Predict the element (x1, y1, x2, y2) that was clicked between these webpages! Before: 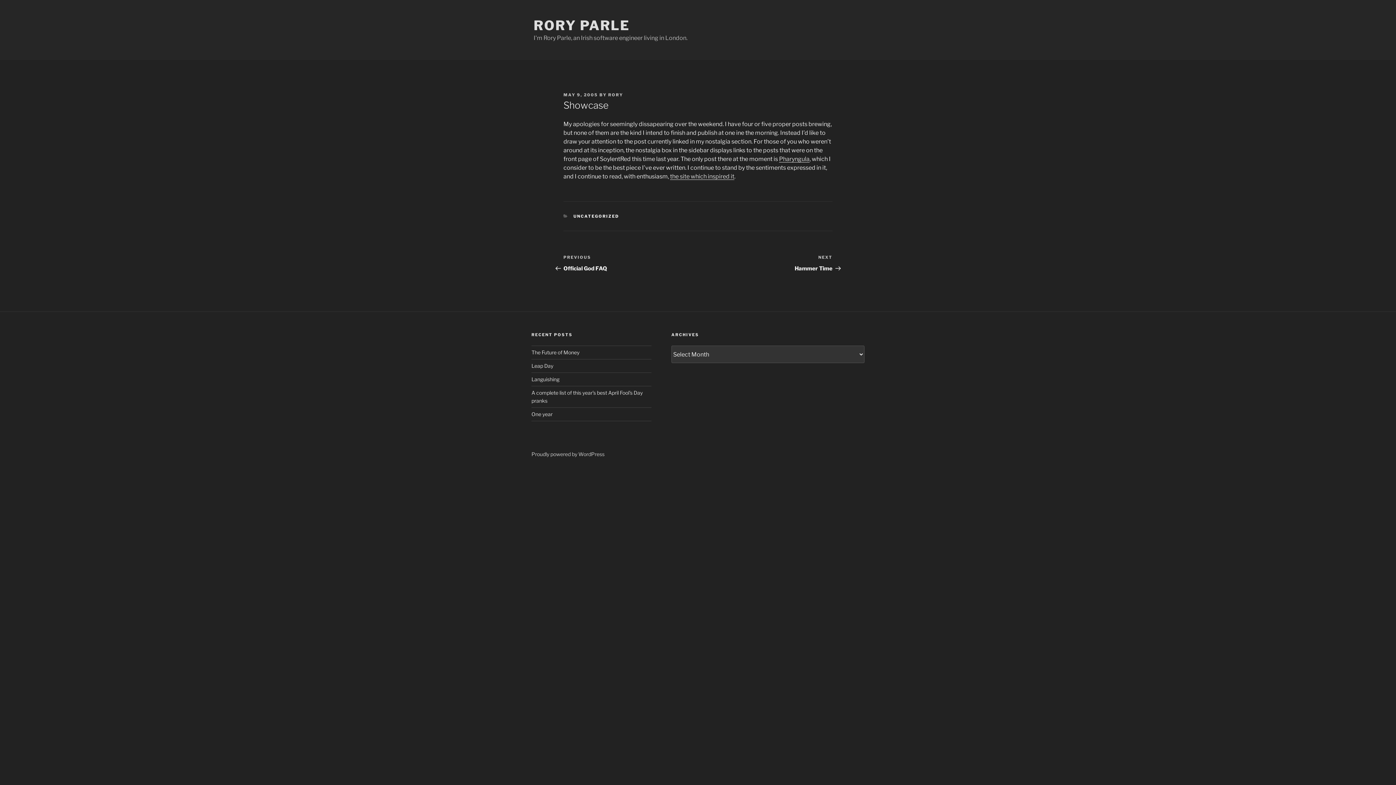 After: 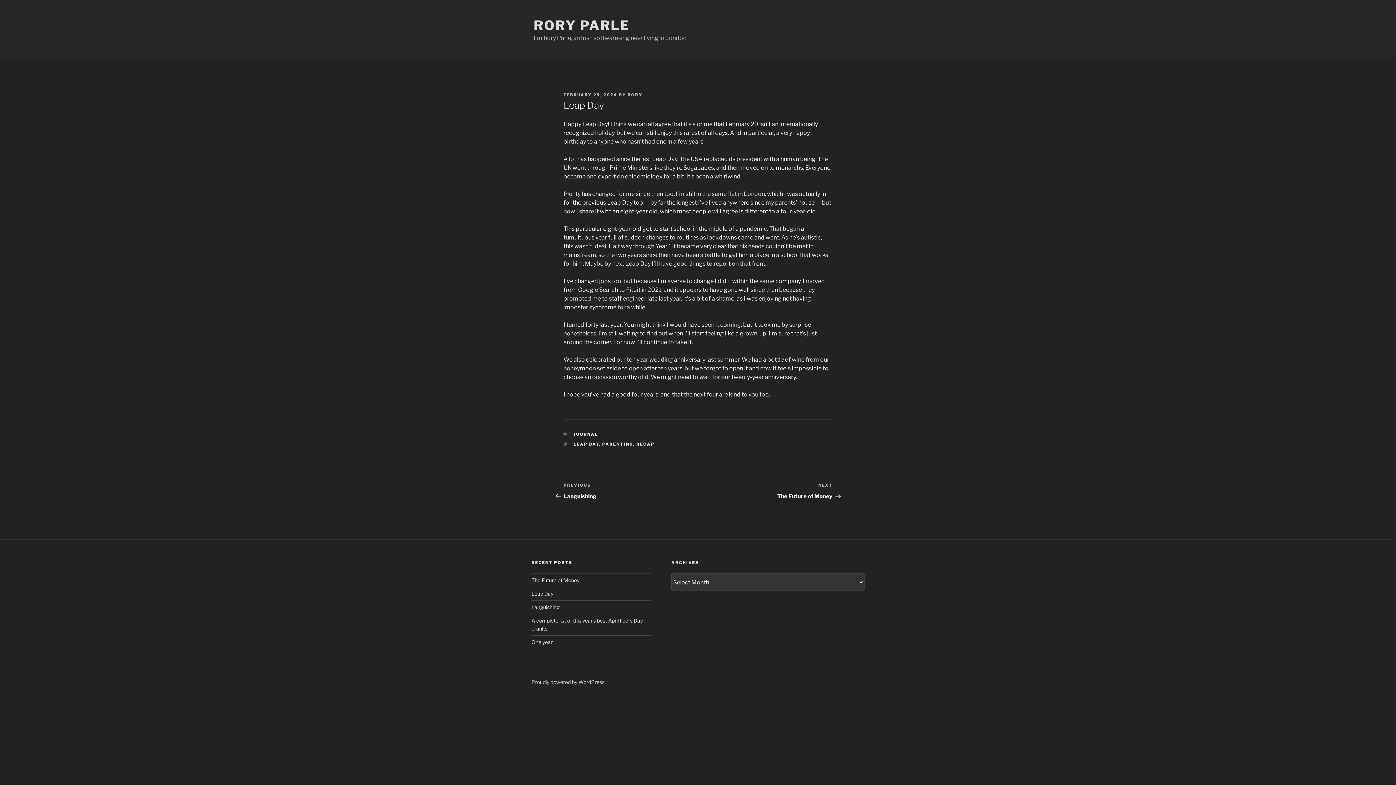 Action: label: Leap Day bbox: (531, 363, 553, 369)